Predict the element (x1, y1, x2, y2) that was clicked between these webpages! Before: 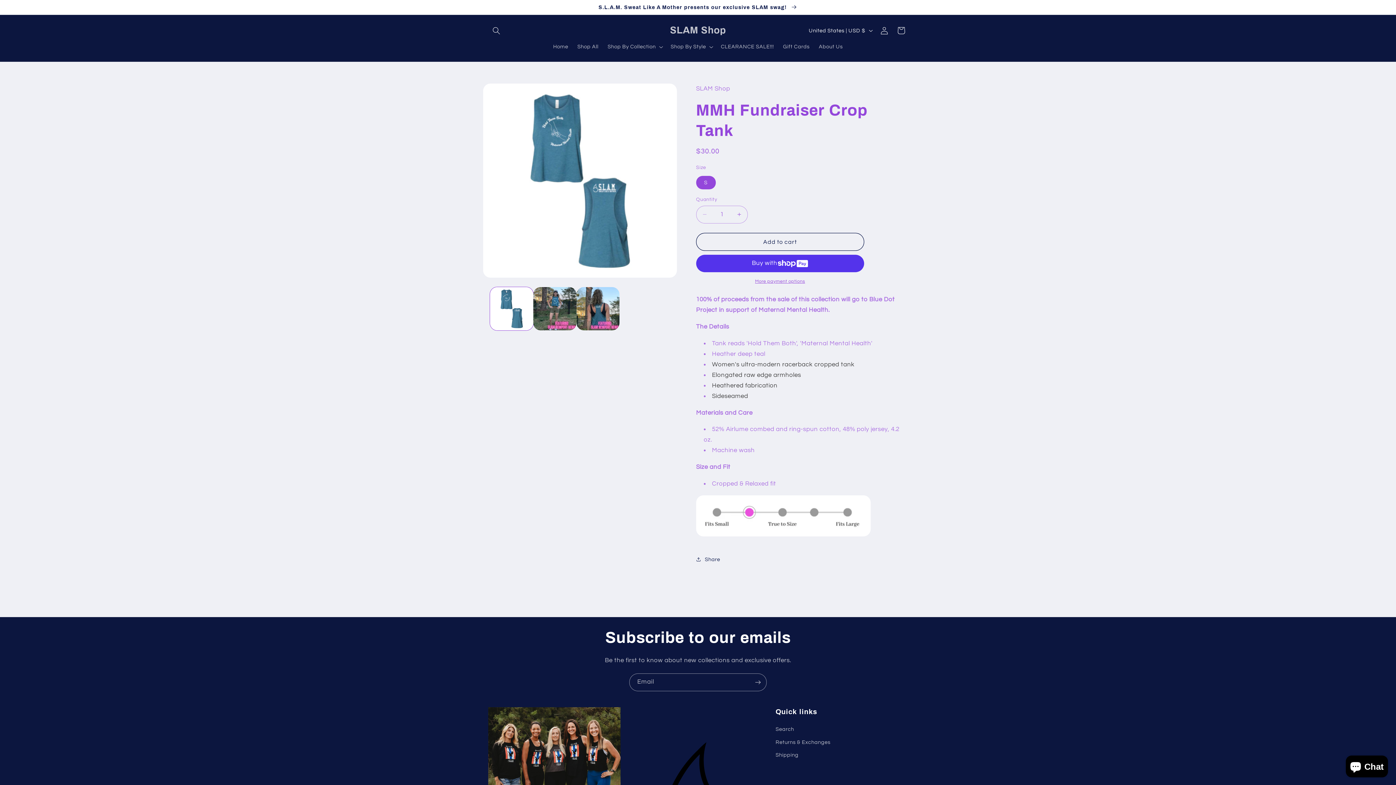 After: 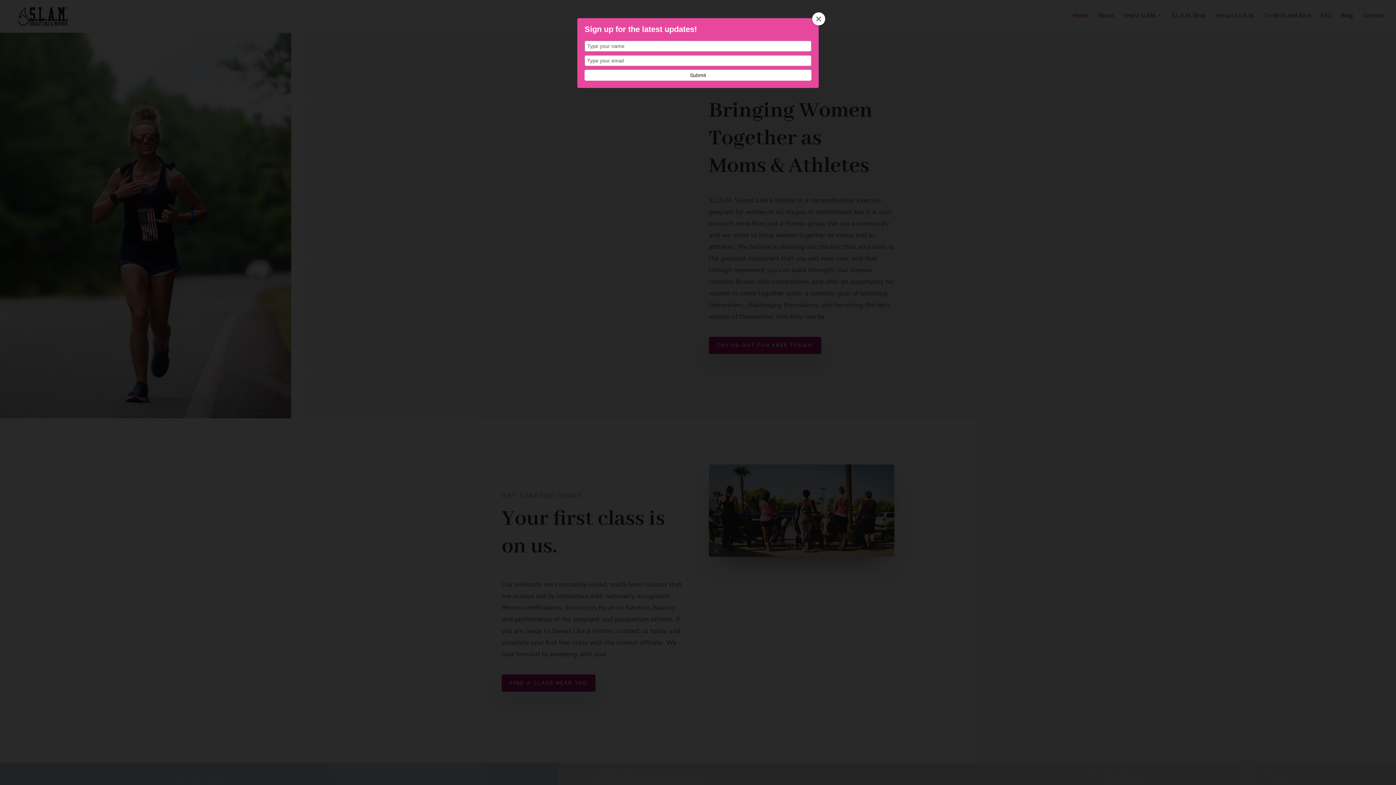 Action: bbox: (814, 38, 847, 54) label: About Us